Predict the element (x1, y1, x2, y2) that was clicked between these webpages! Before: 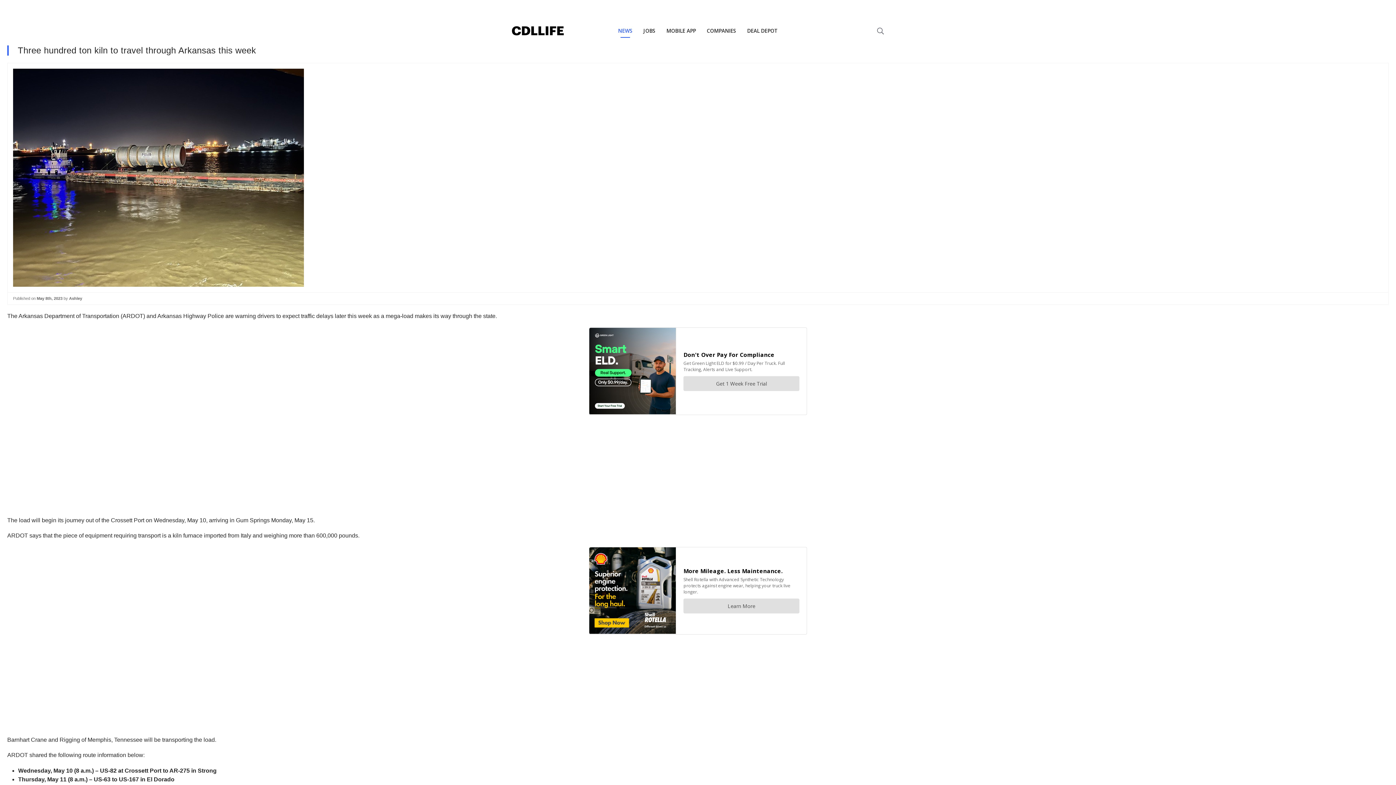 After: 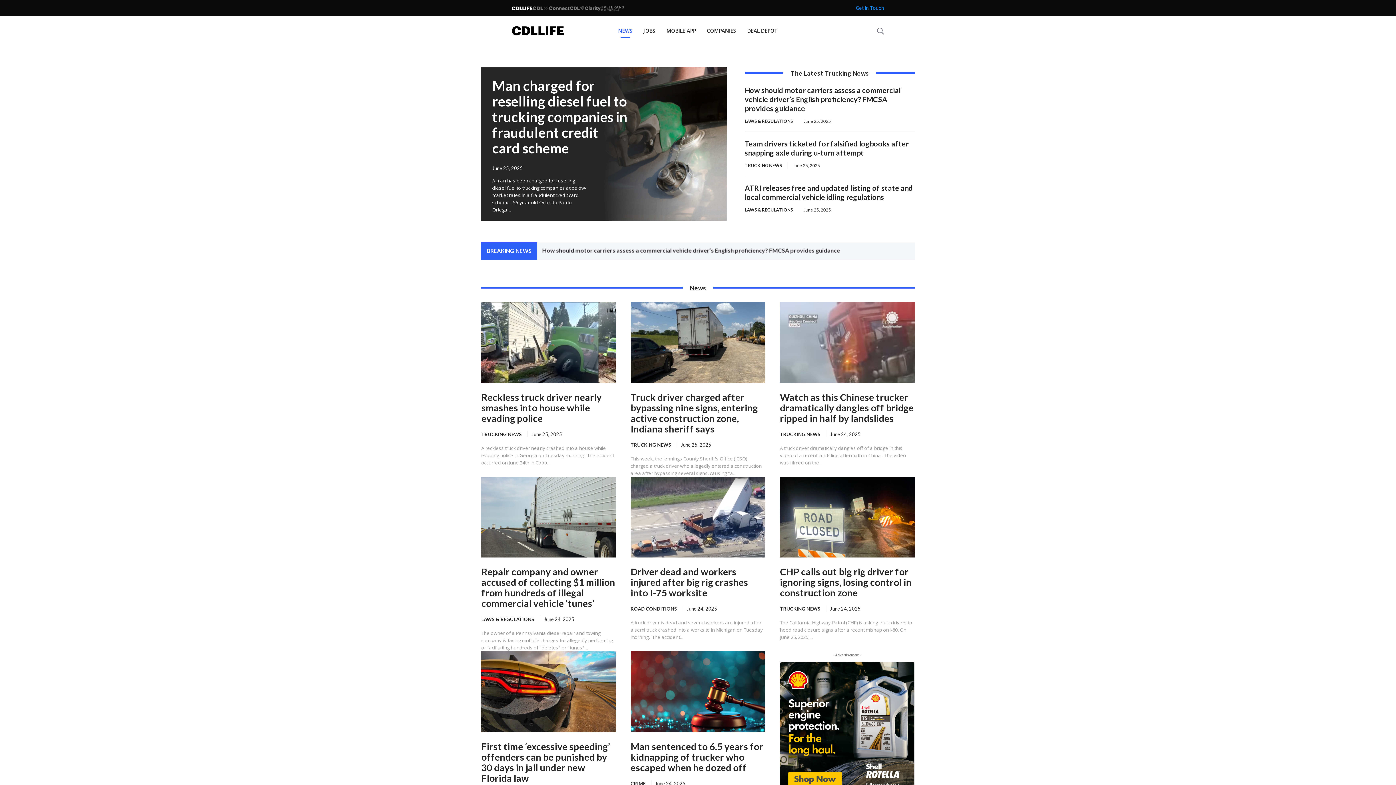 Action: label: NEWS bbox: (612, 16, 638, 45)